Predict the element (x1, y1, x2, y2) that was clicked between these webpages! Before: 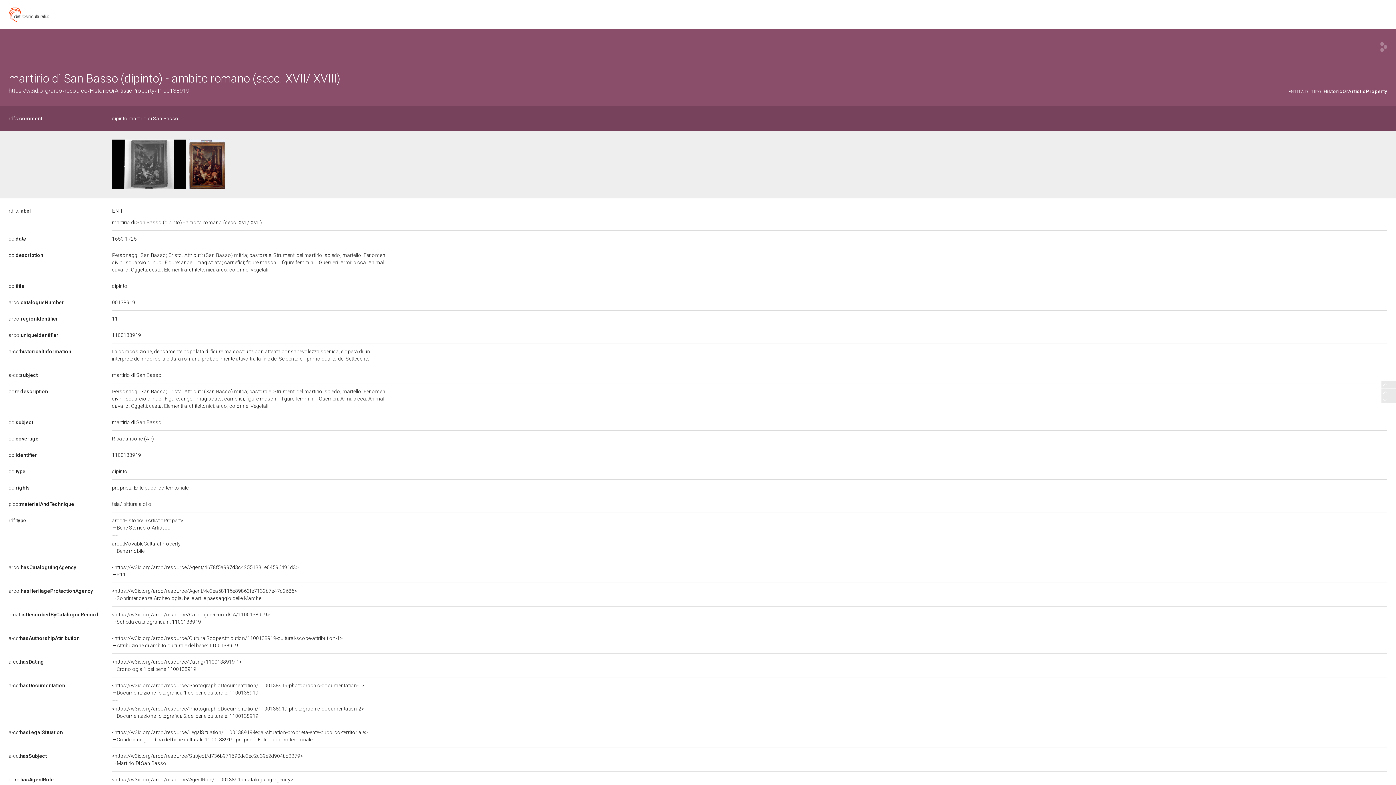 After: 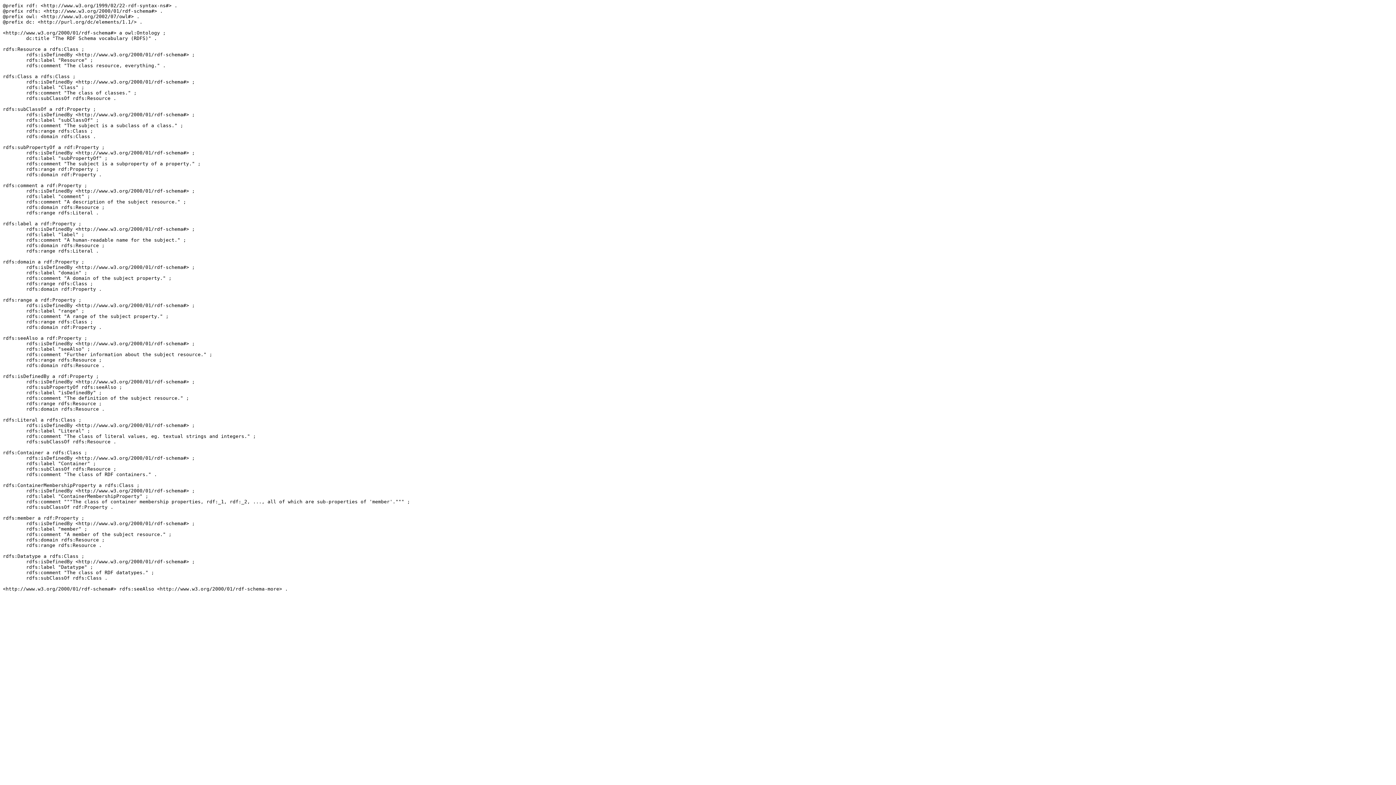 Action: bbox: (8, 208, 30, 213) label: rdfs:label